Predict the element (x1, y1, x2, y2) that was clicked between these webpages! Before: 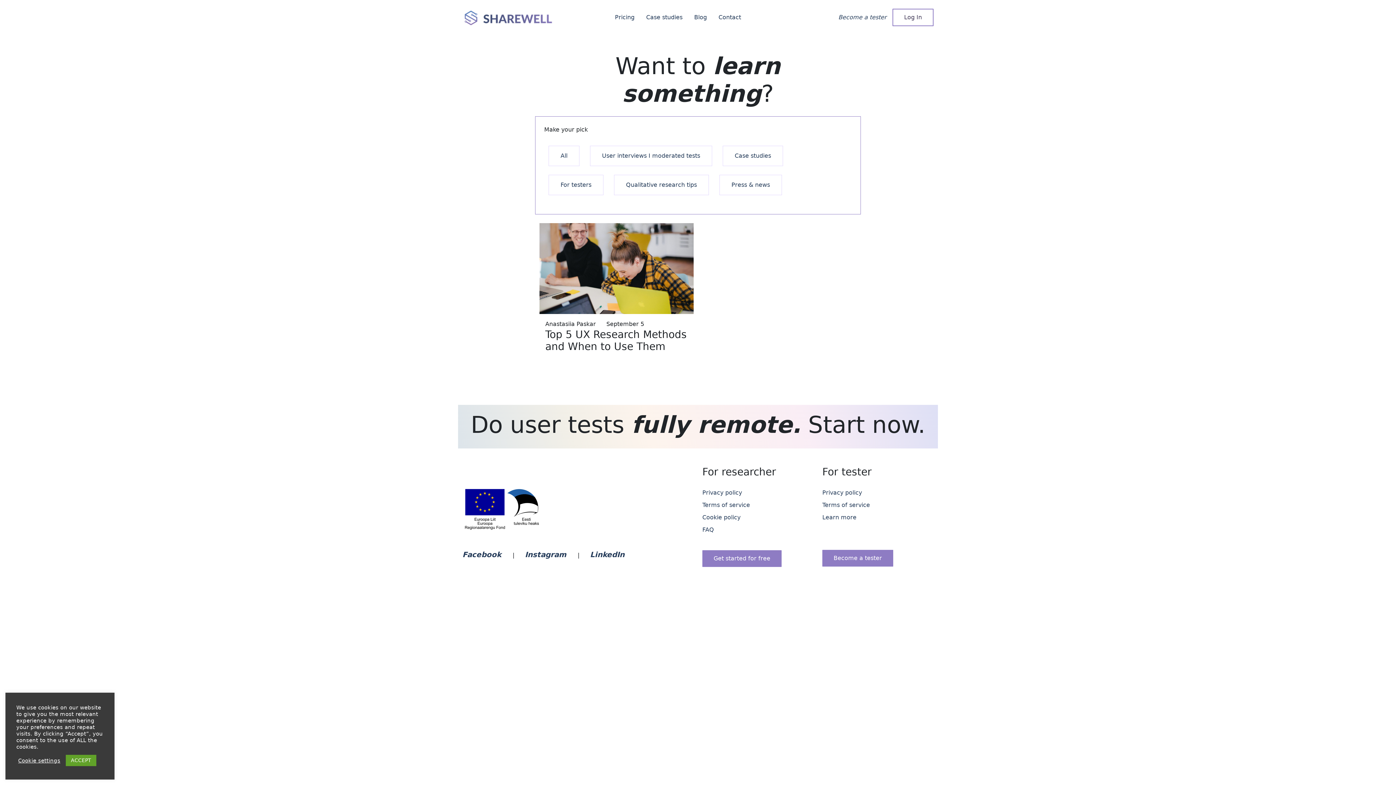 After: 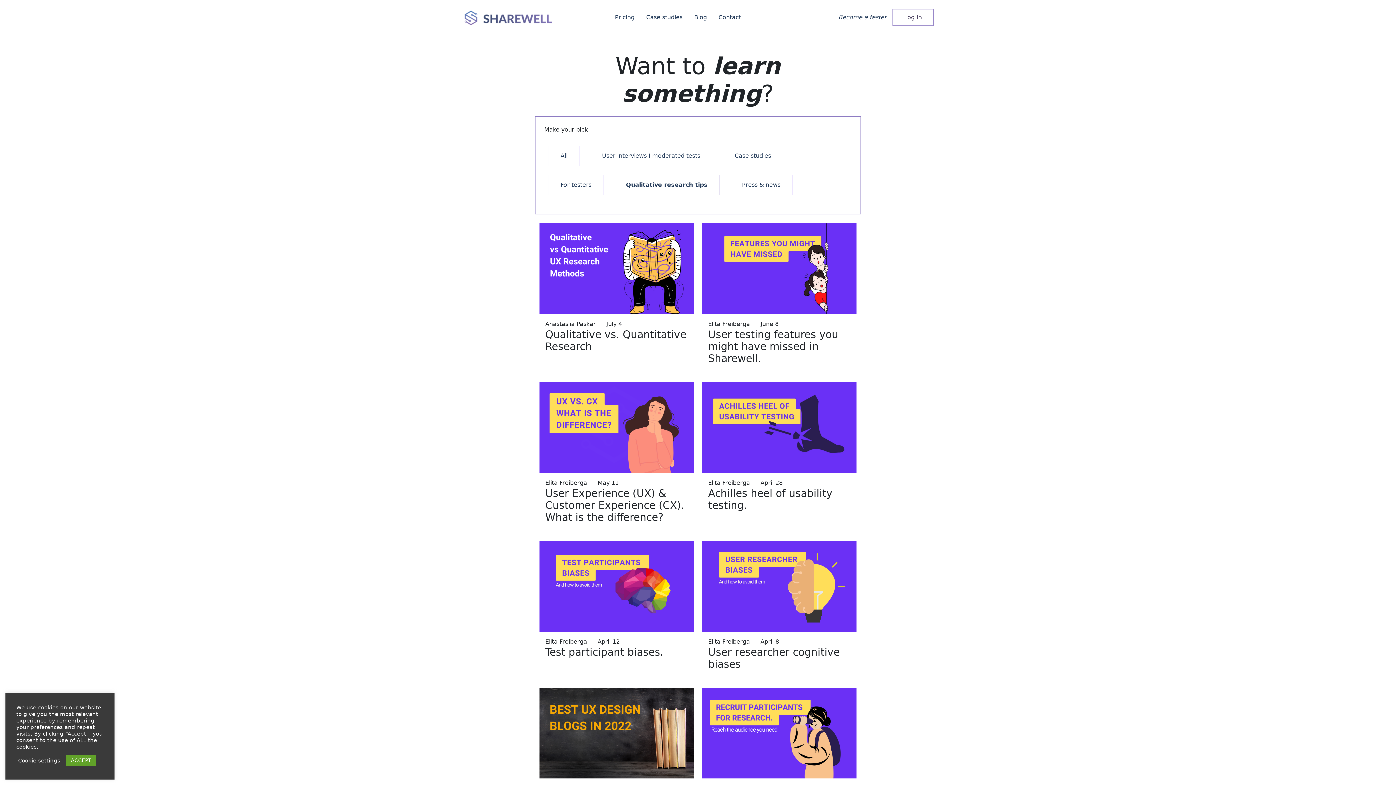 Action: bbox: (614, 175, 708, 194) label: Qualitative research tips